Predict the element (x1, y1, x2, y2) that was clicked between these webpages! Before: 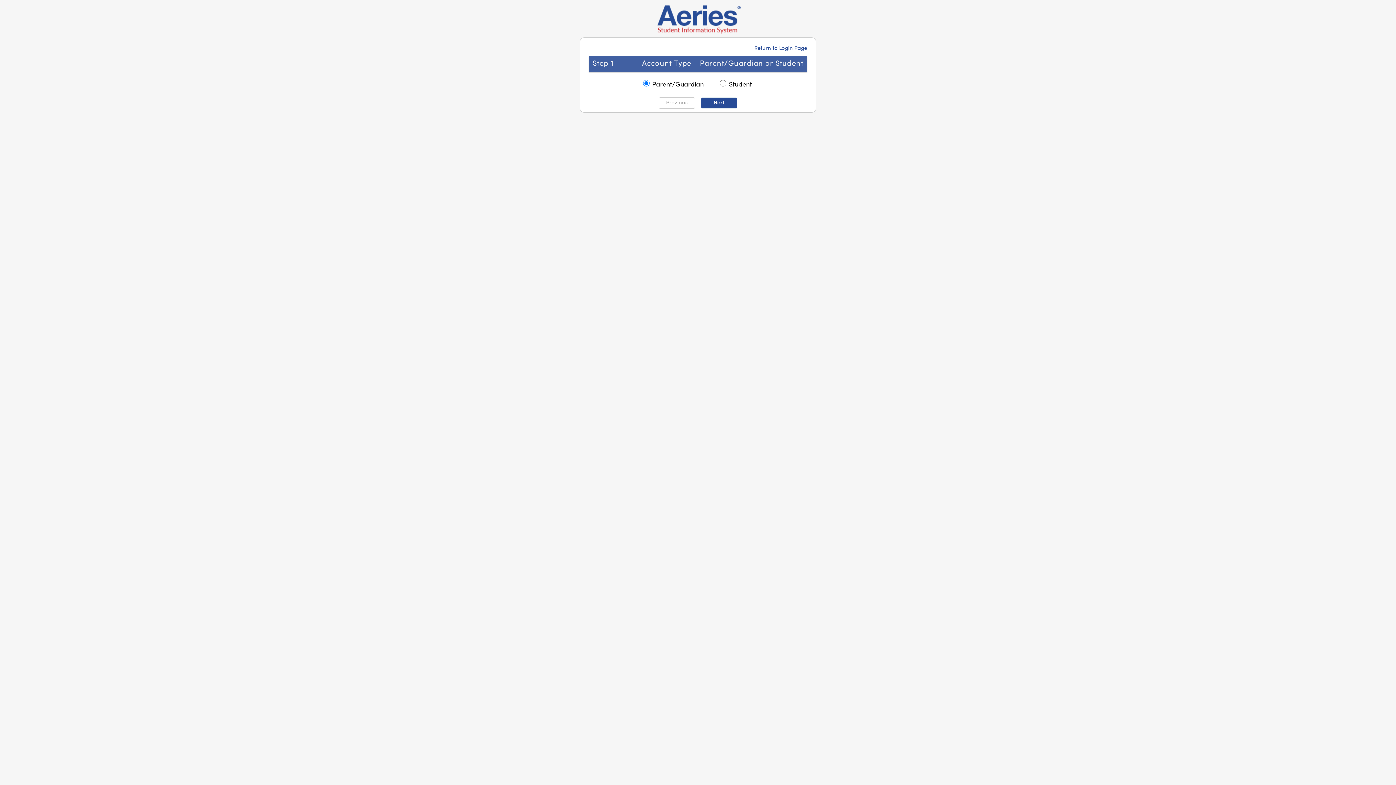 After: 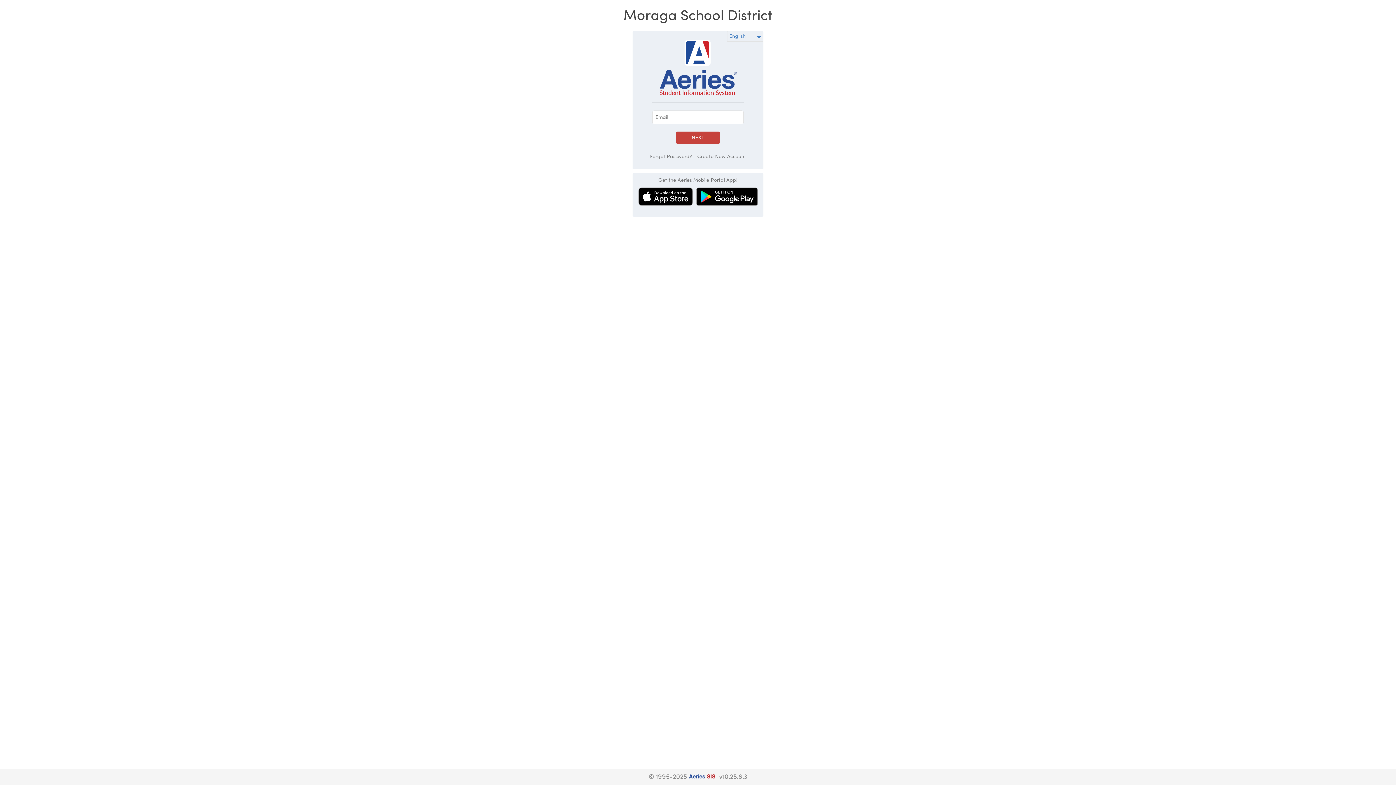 Action: label: Return to Login Page bbox: (754, 45, 807, 51)